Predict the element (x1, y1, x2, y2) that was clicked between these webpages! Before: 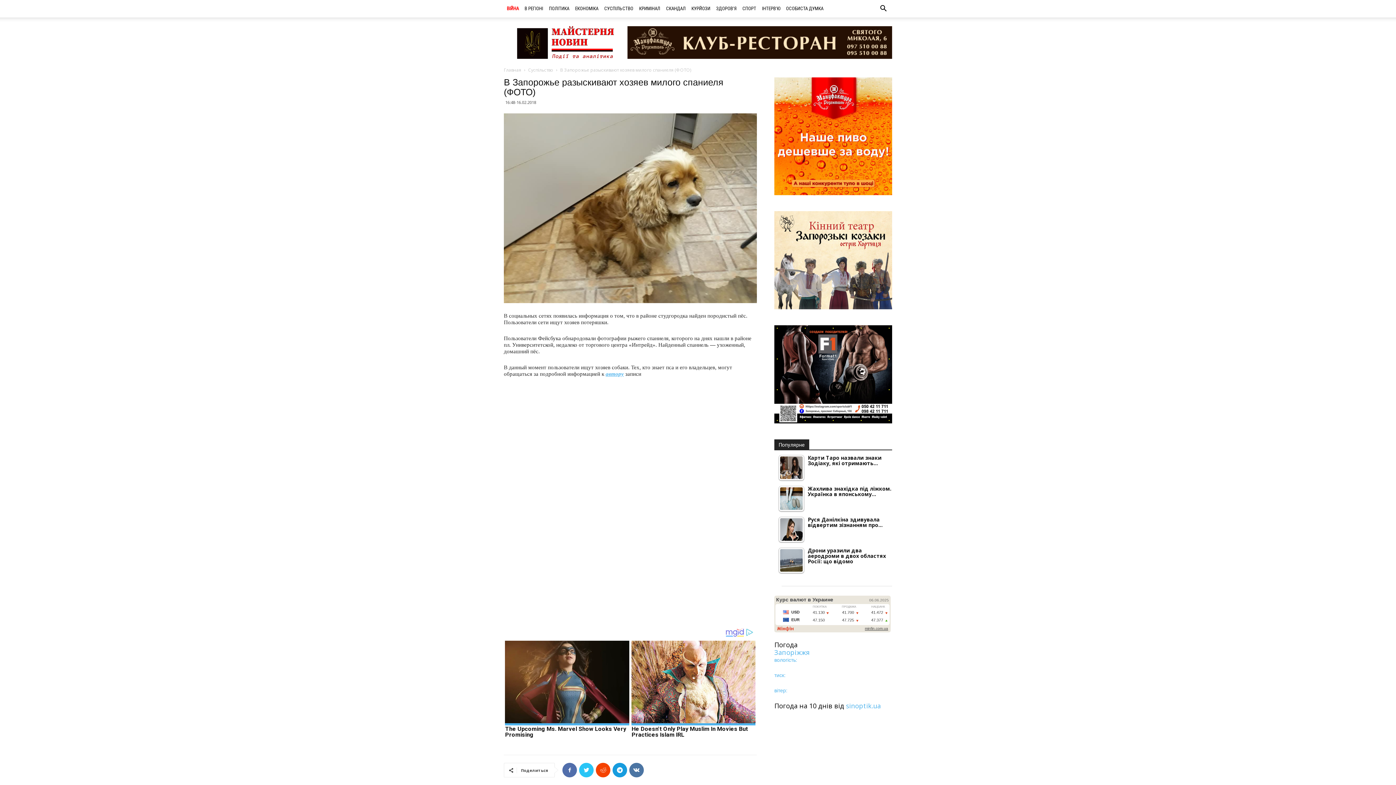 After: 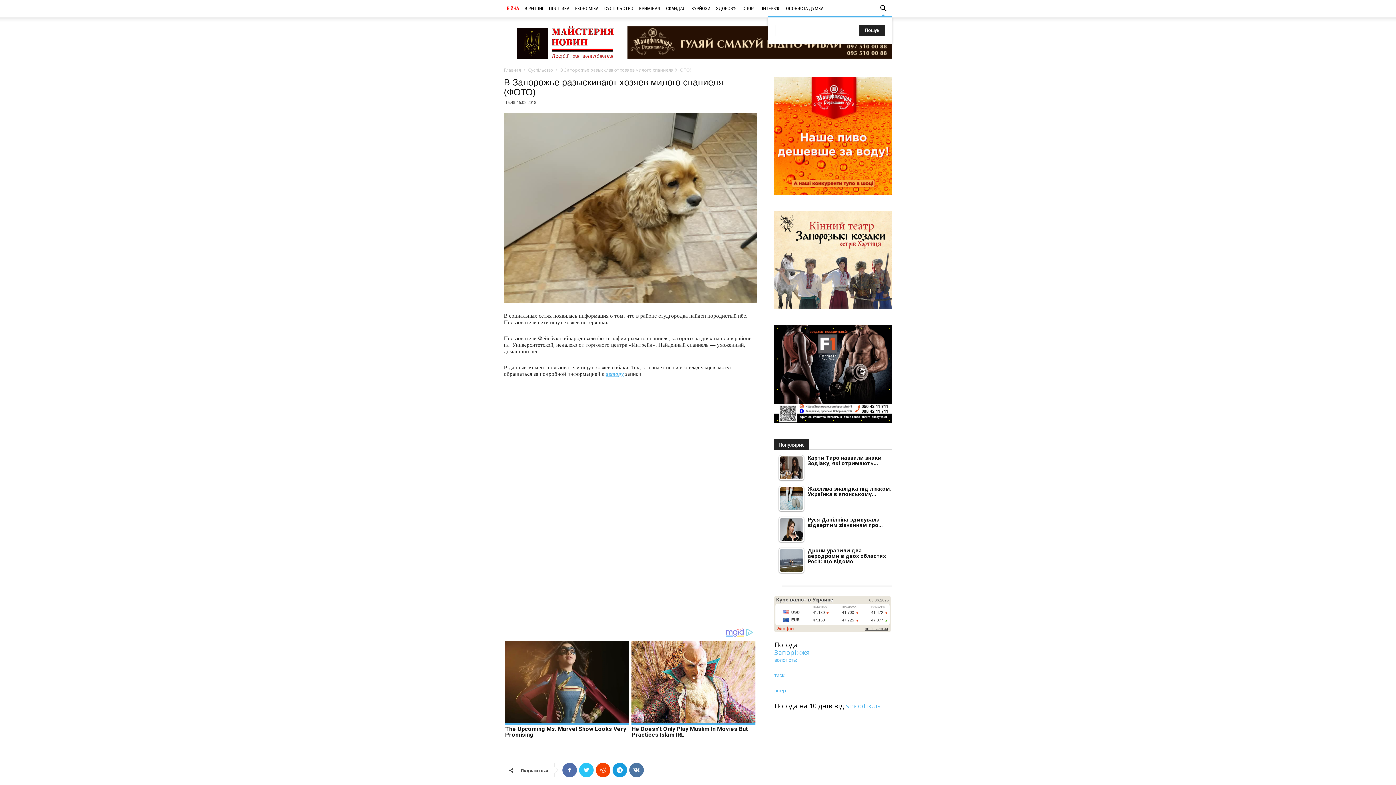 Action: bbox: (874, 5, 892, 12)